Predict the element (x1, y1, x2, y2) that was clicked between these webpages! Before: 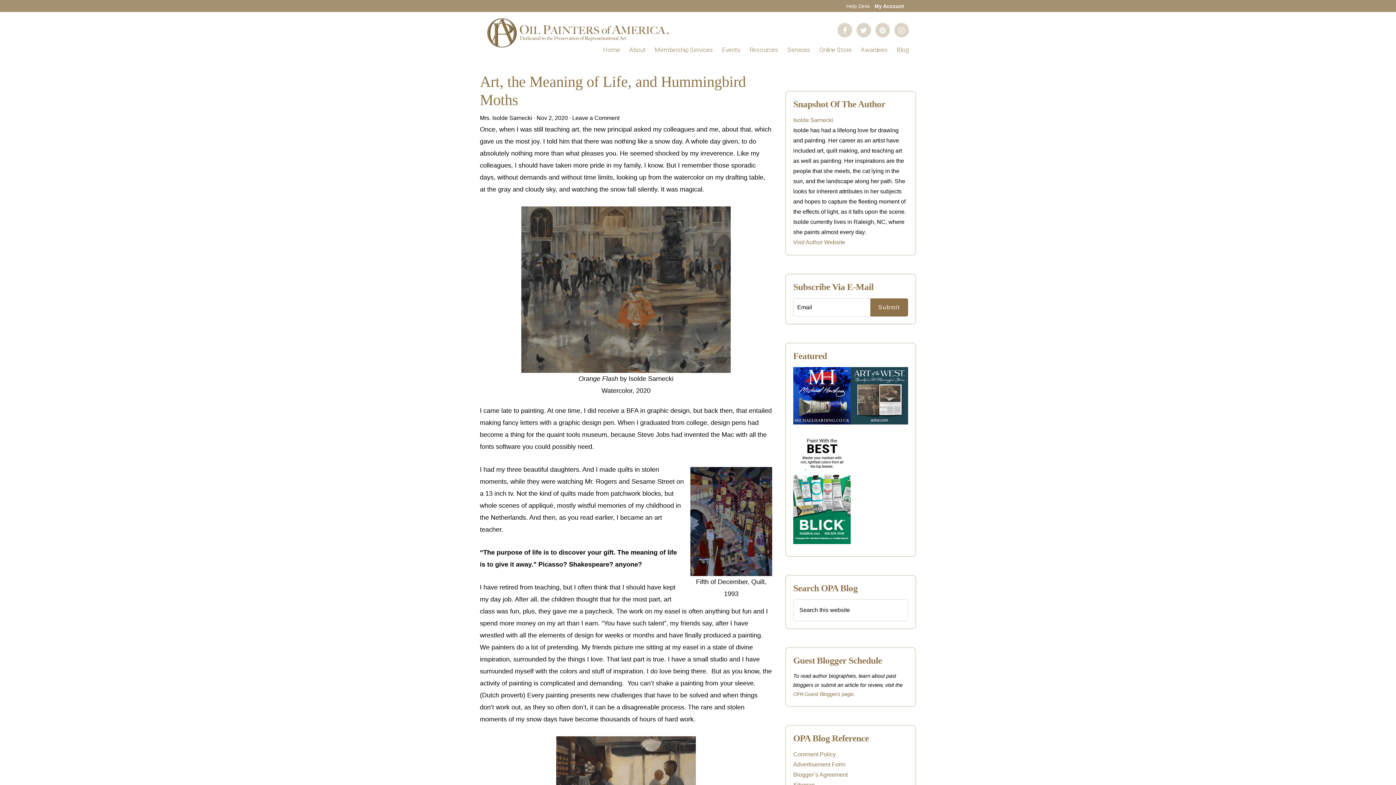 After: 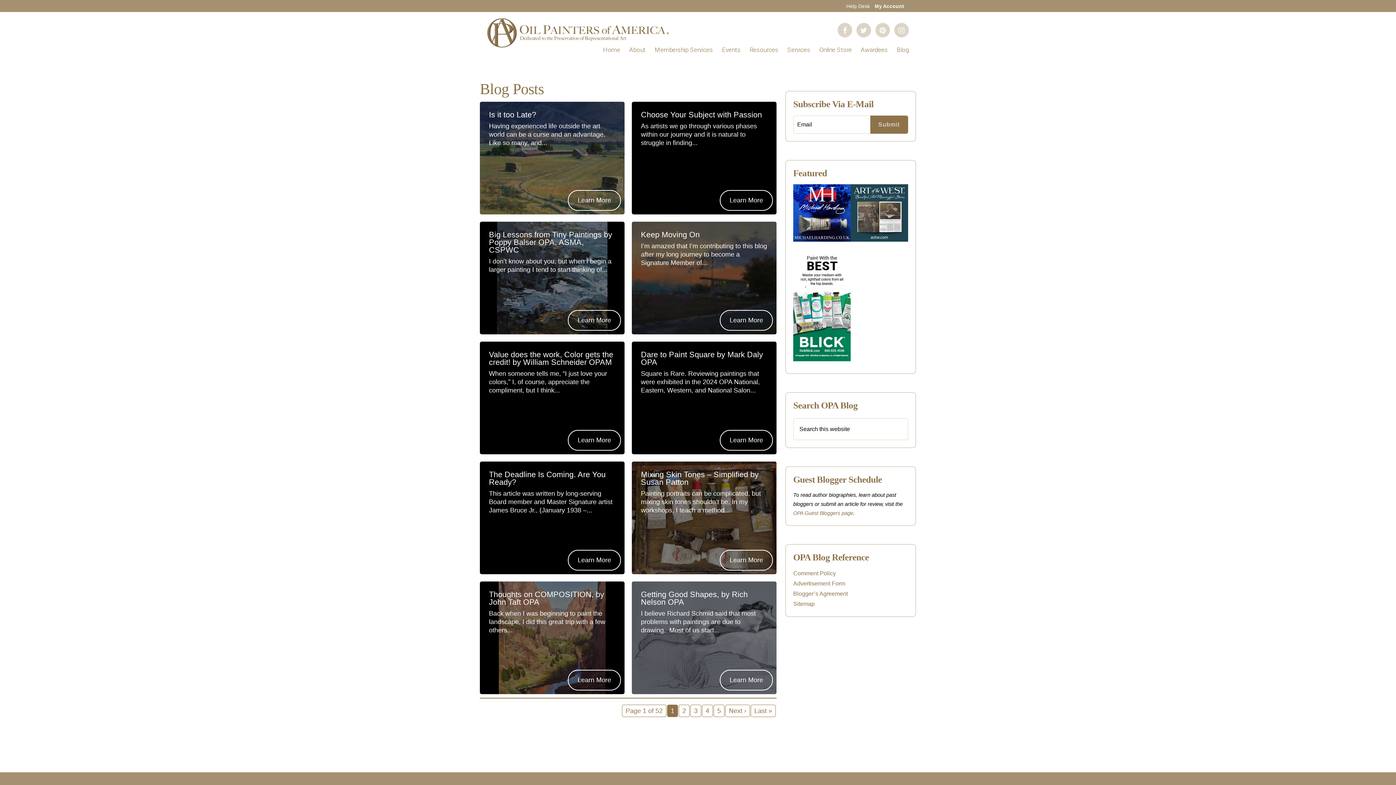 Action: bbox: (889, 46, 909, 56) label: Blog